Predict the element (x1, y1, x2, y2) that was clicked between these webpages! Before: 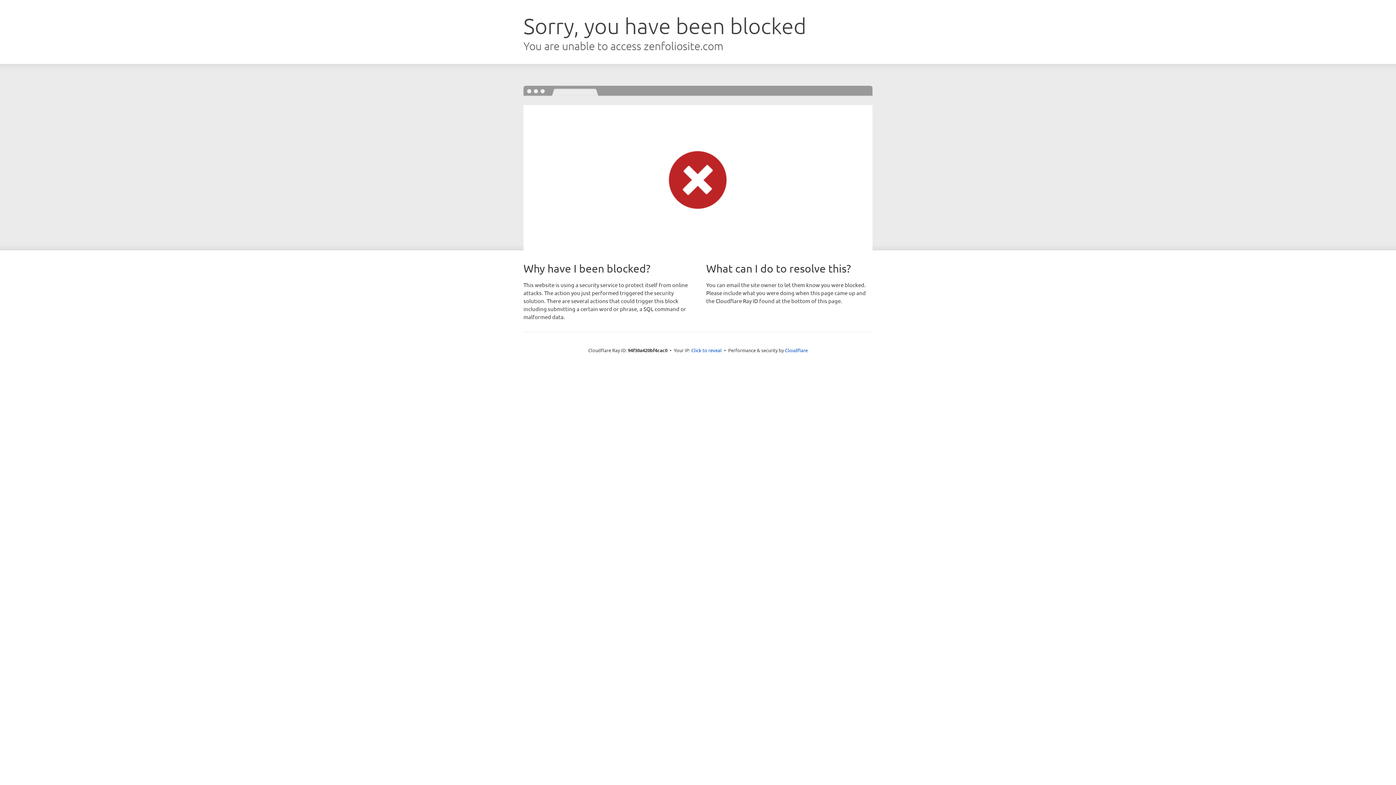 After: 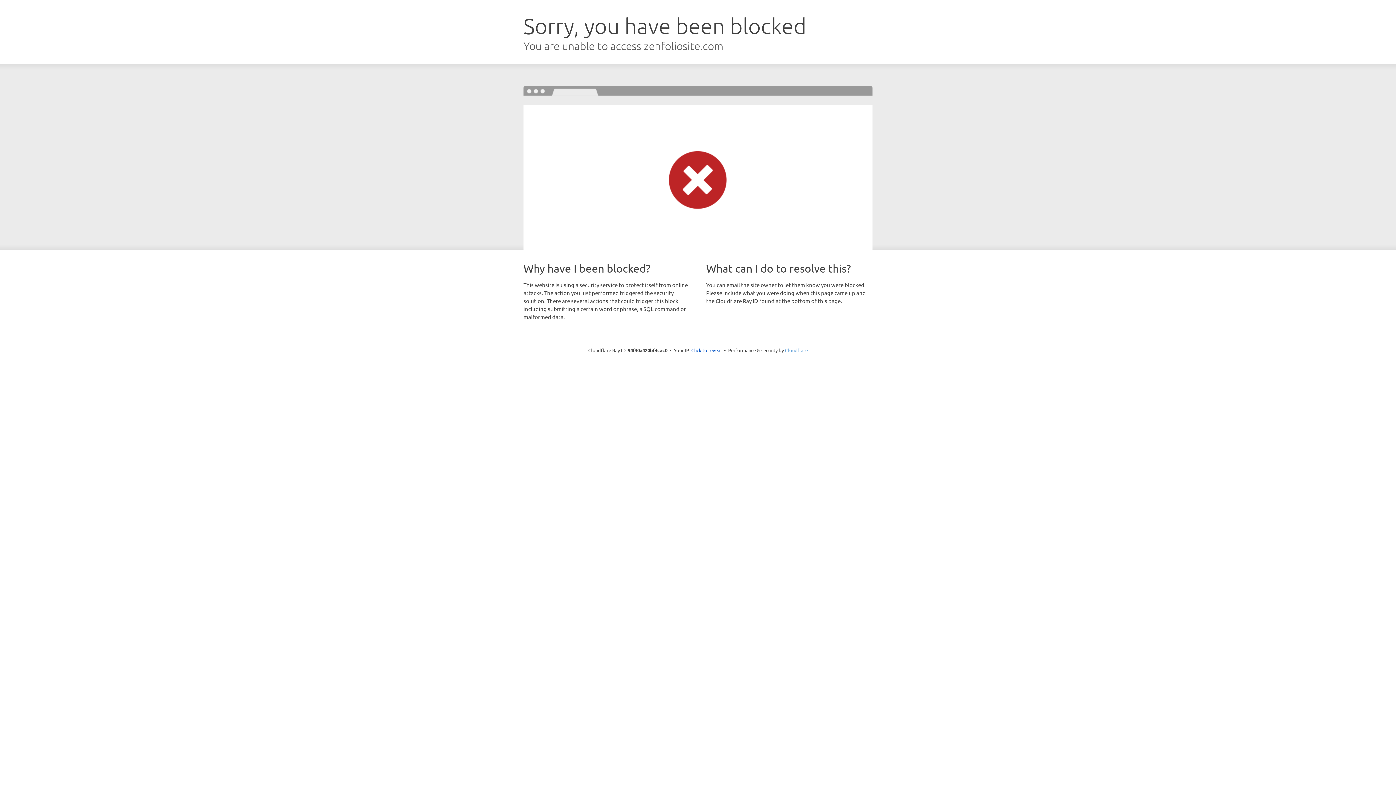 Action: bbox: (785, 347, 808, 353) label: Cloudflare